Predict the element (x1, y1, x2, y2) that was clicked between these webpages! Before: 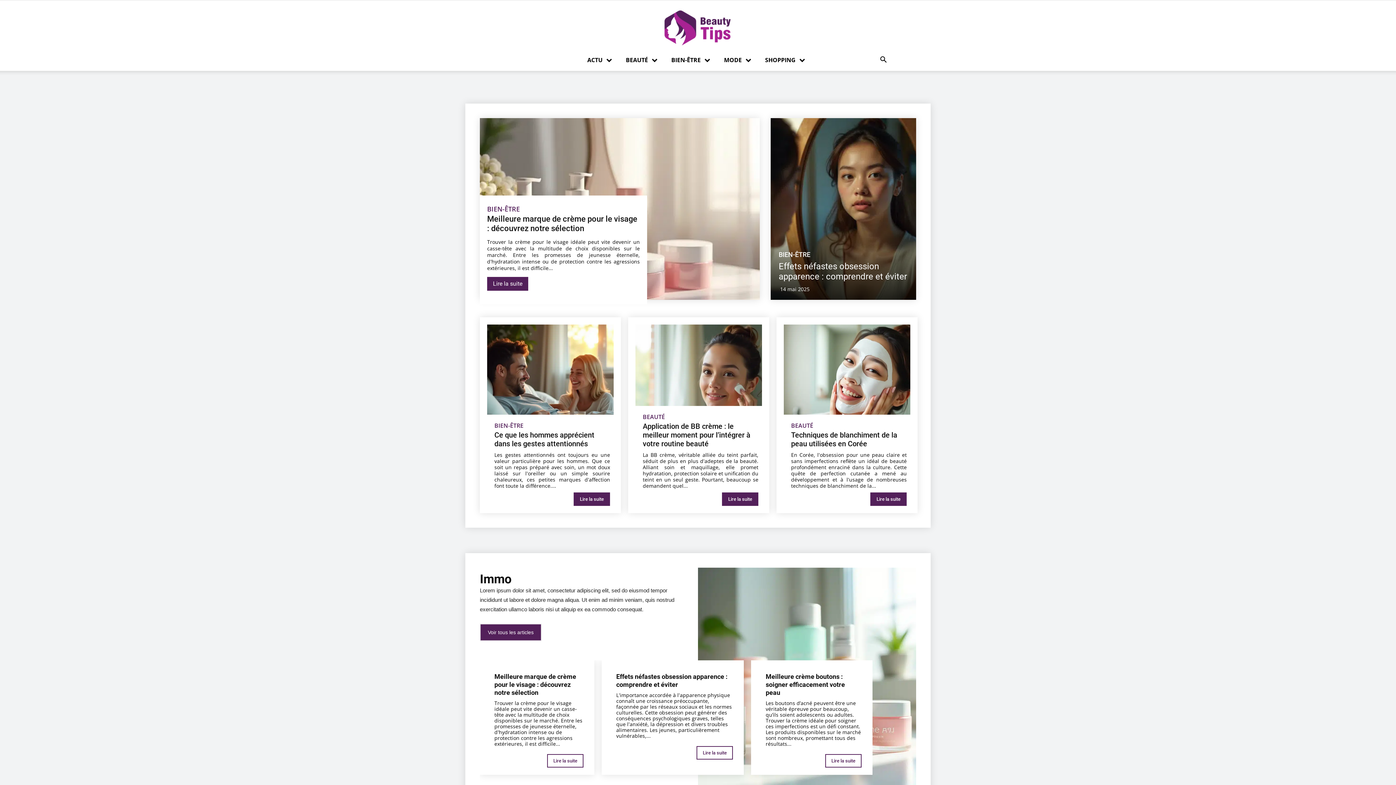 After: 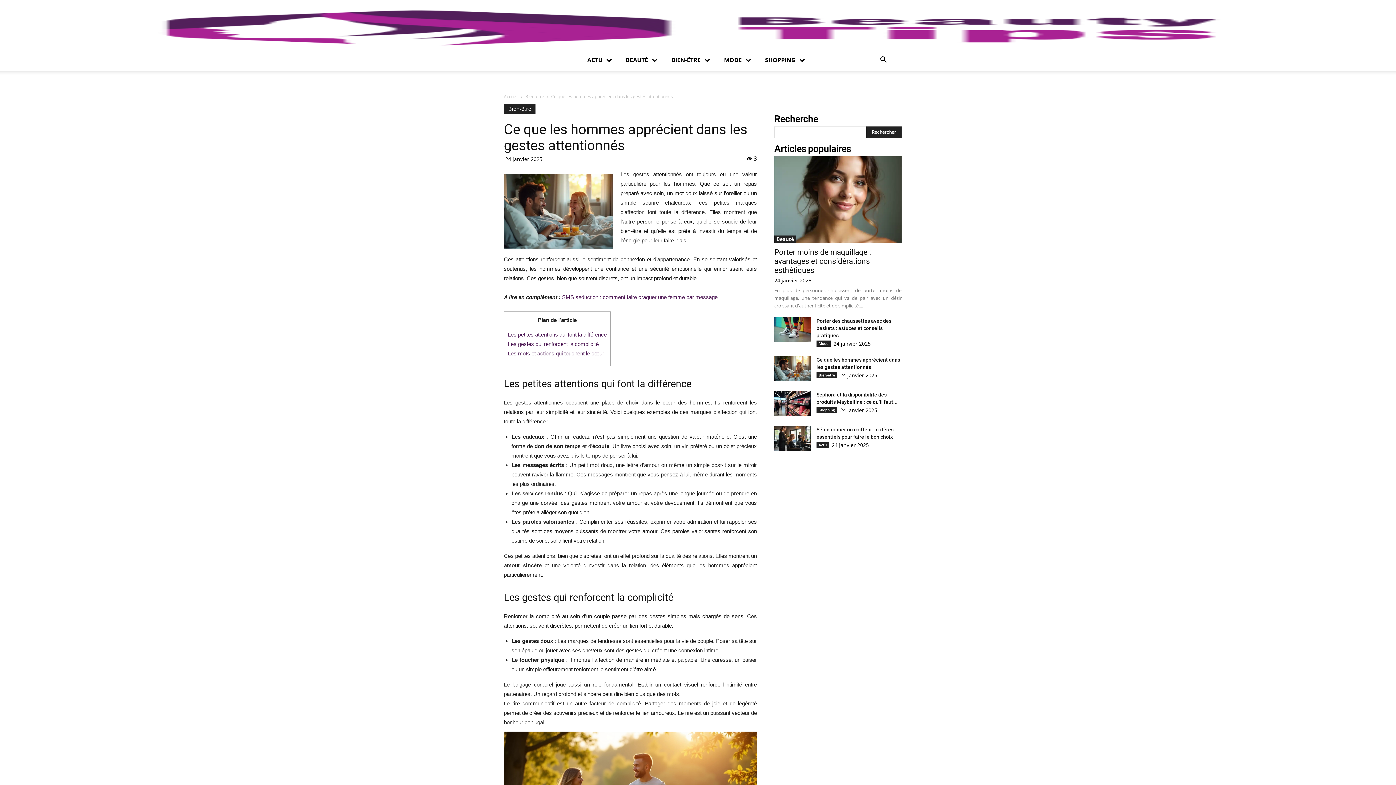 Action: bbox: (573, 492, 610, 506) label: Lire la suite